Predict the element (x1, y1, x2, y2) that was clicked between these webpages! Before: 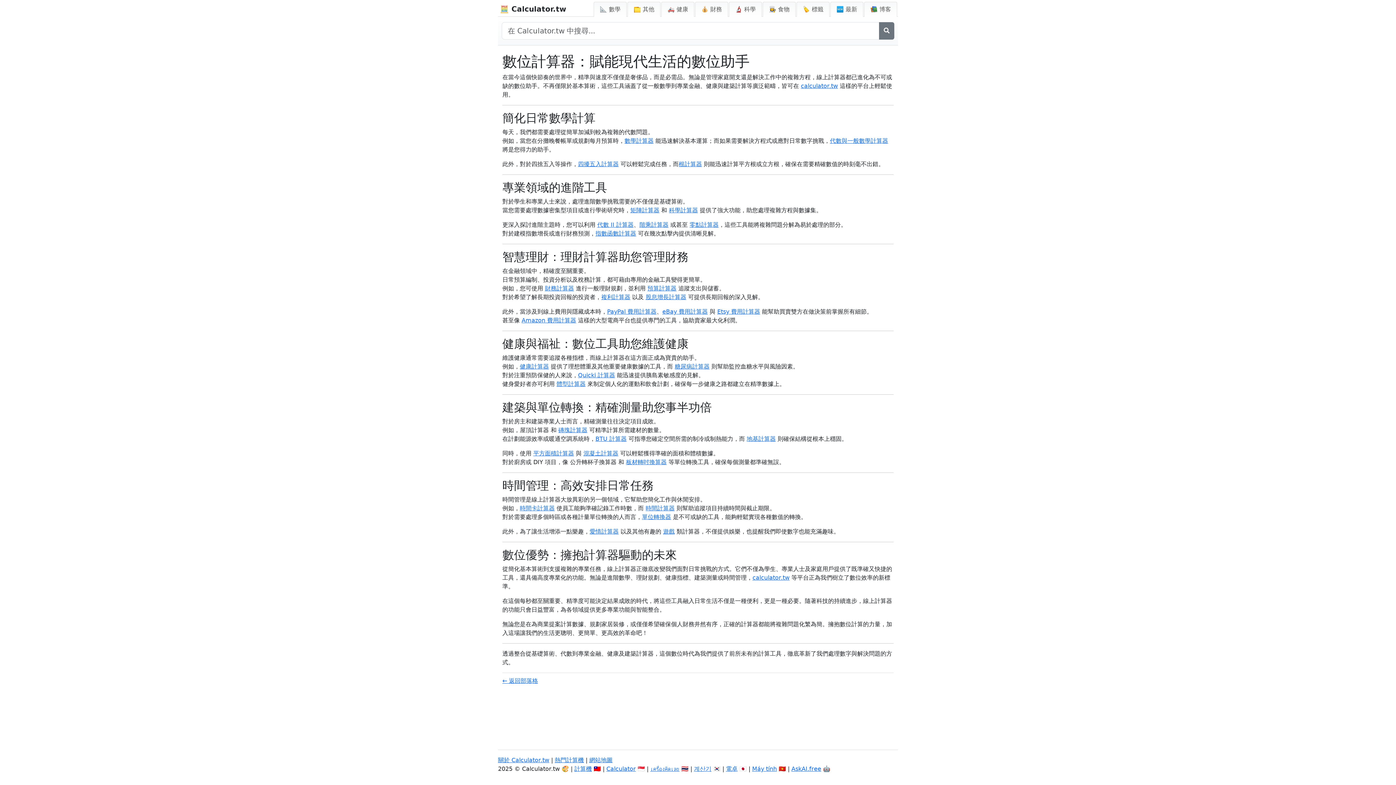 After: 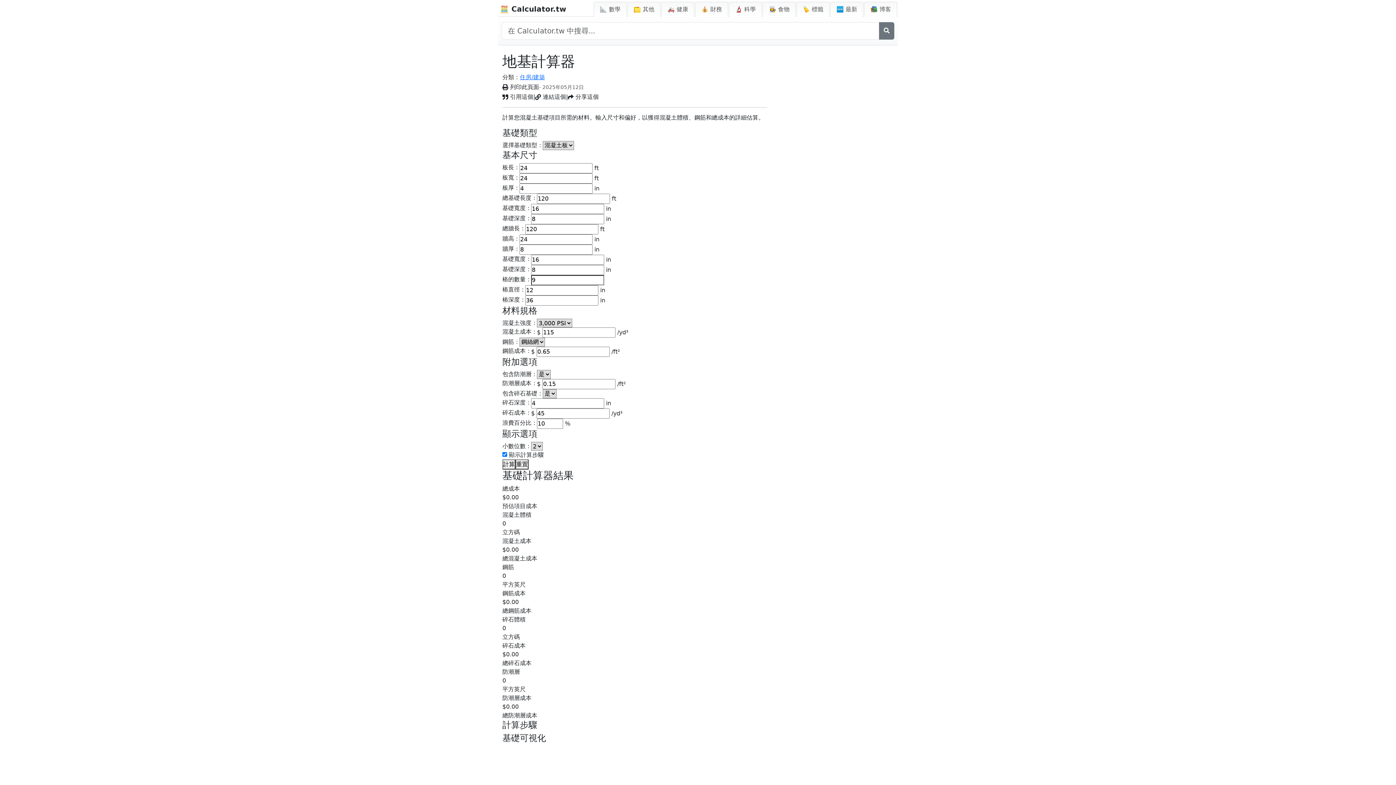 Action: bbox: (746, 435, 776, 442) label: 地基計算器